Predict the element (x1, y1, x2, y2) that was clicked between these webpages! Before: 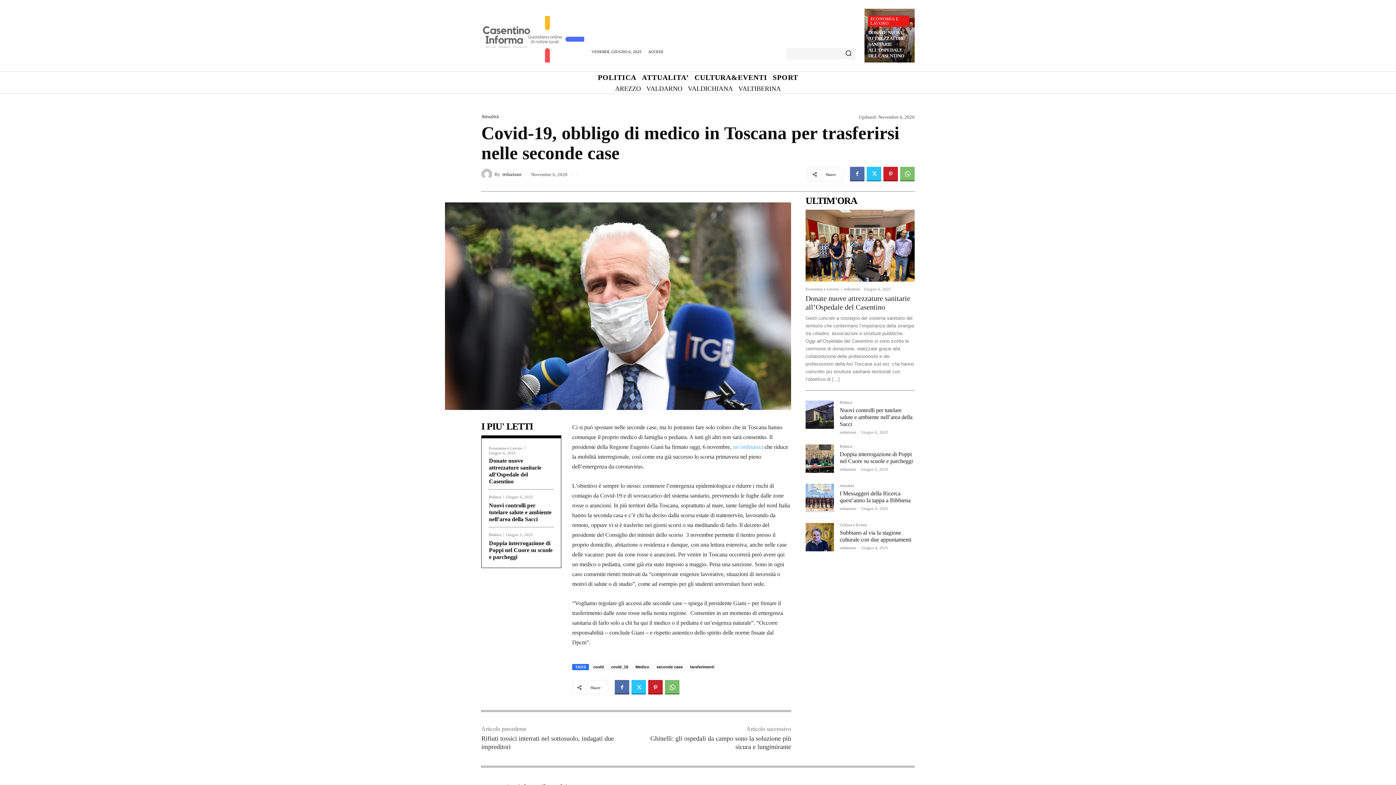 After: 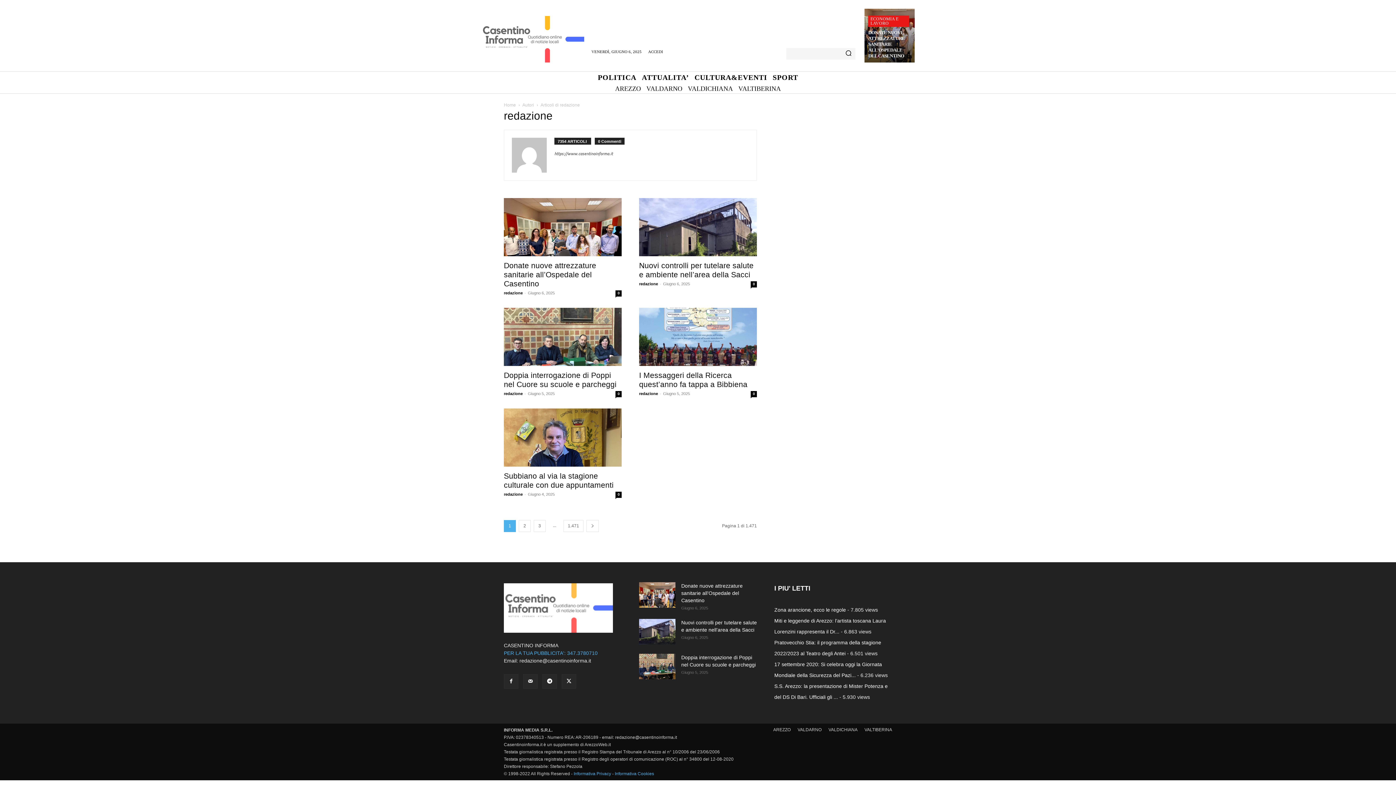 Action: label: redazione bbox: (840, 506, 856, 510)